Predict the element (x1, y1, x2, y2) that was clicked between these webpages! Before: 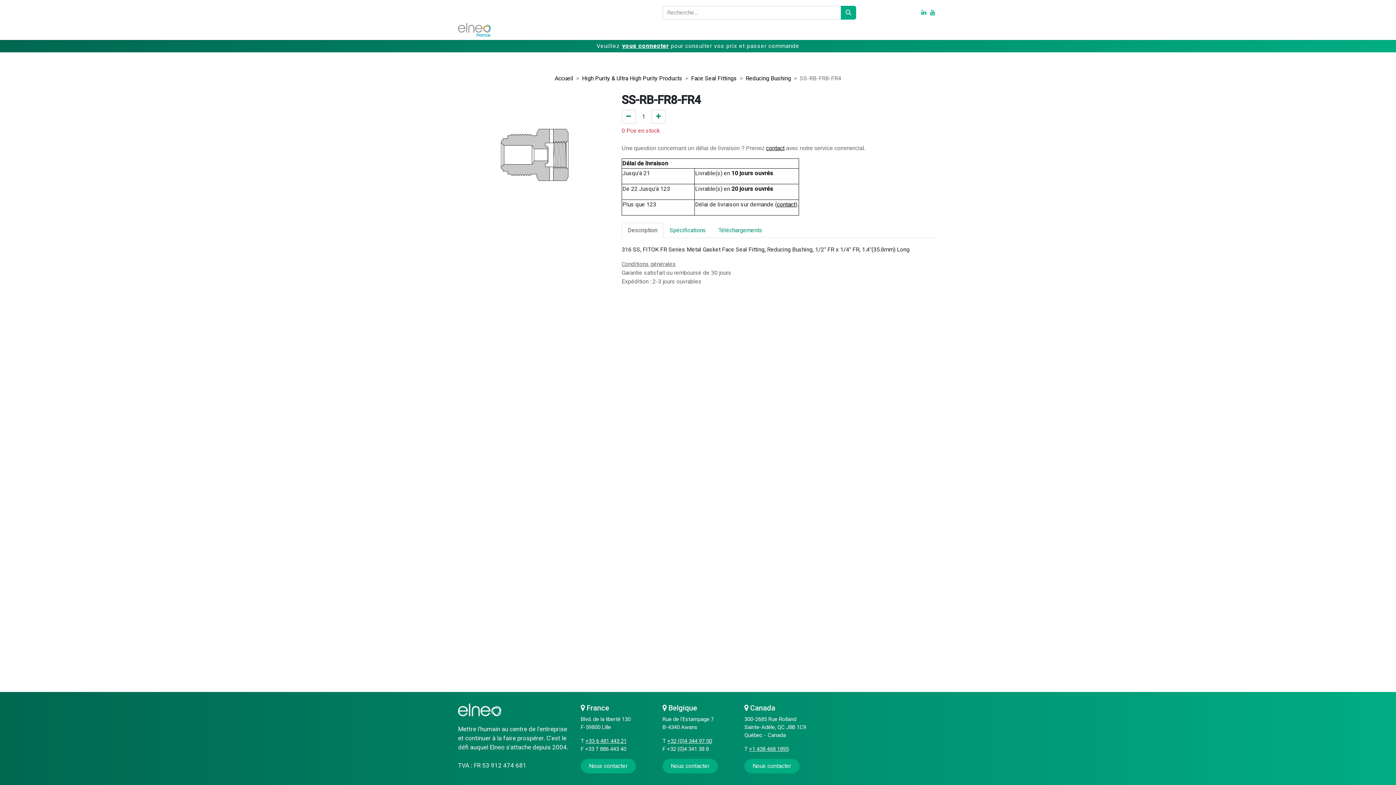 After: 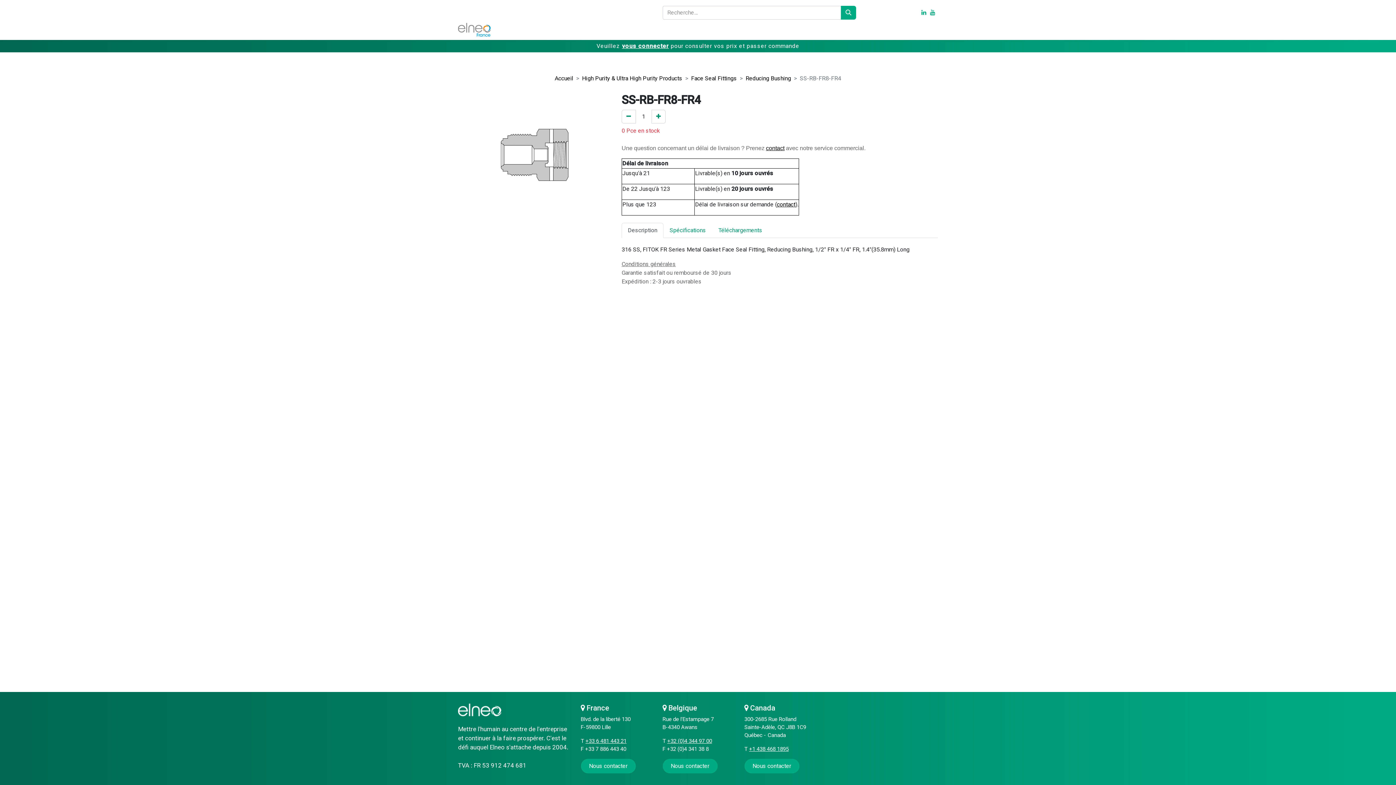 Action: label: Description bbox: (621, 222, 663, 238)